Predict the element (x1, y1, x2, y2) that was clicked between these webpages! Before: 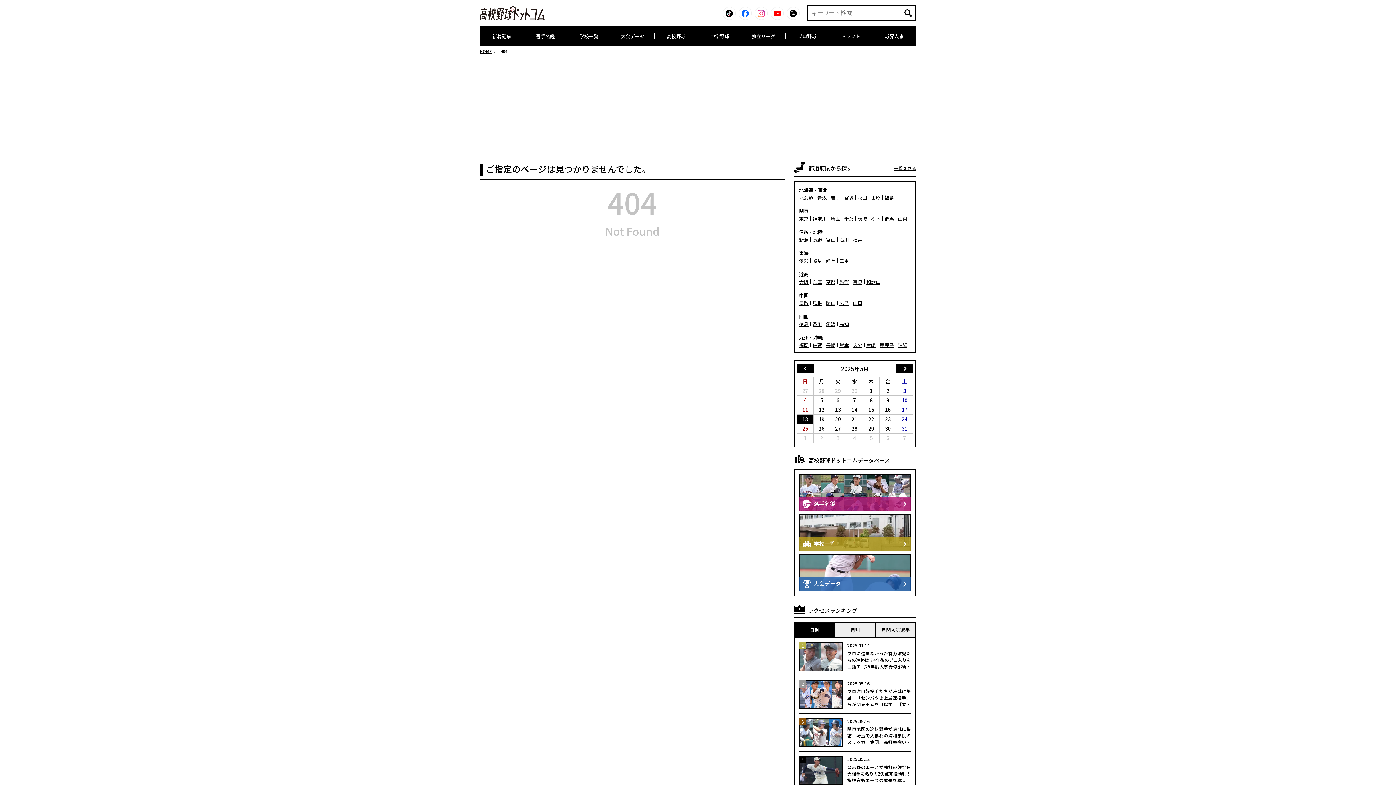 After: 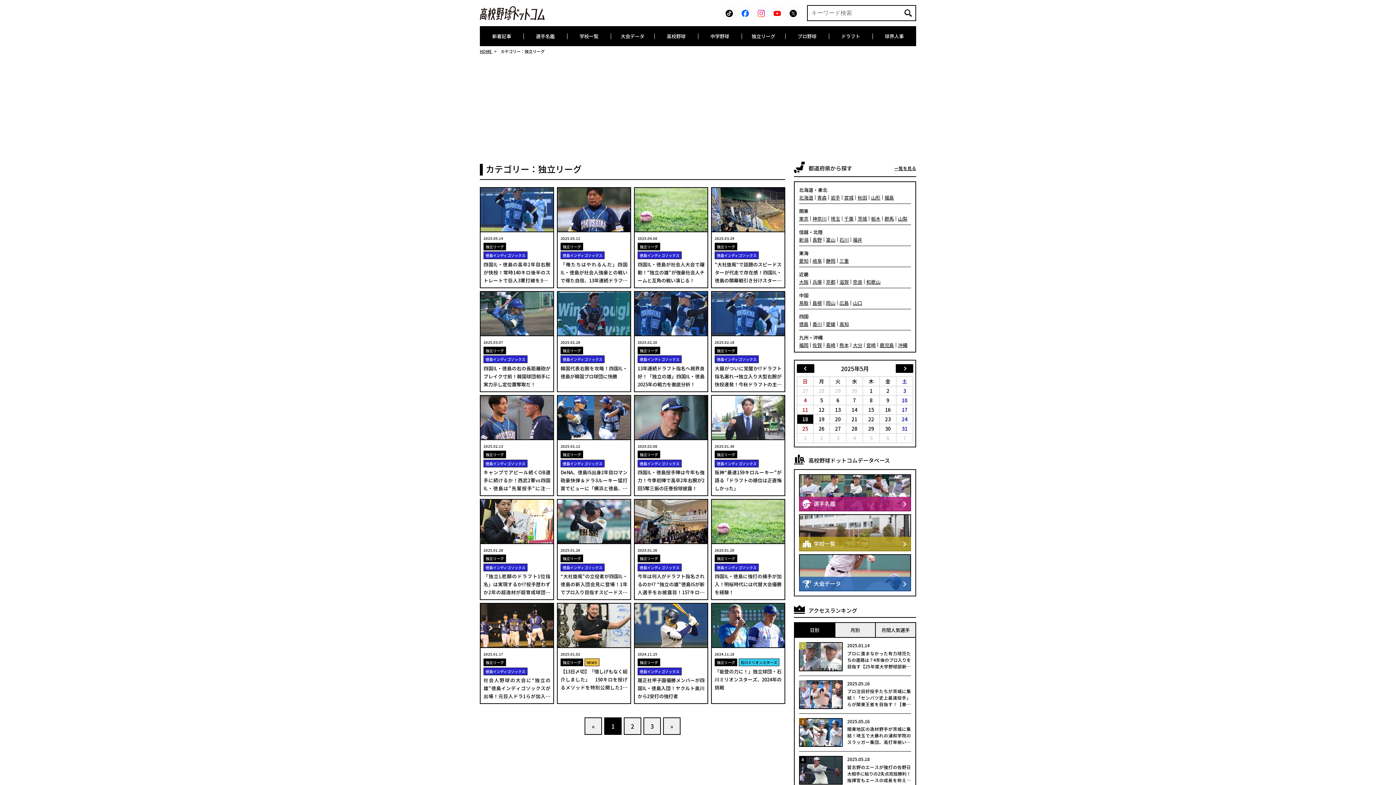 Action: bbox: (741, 26, 785, 46) label: 独立リーグ